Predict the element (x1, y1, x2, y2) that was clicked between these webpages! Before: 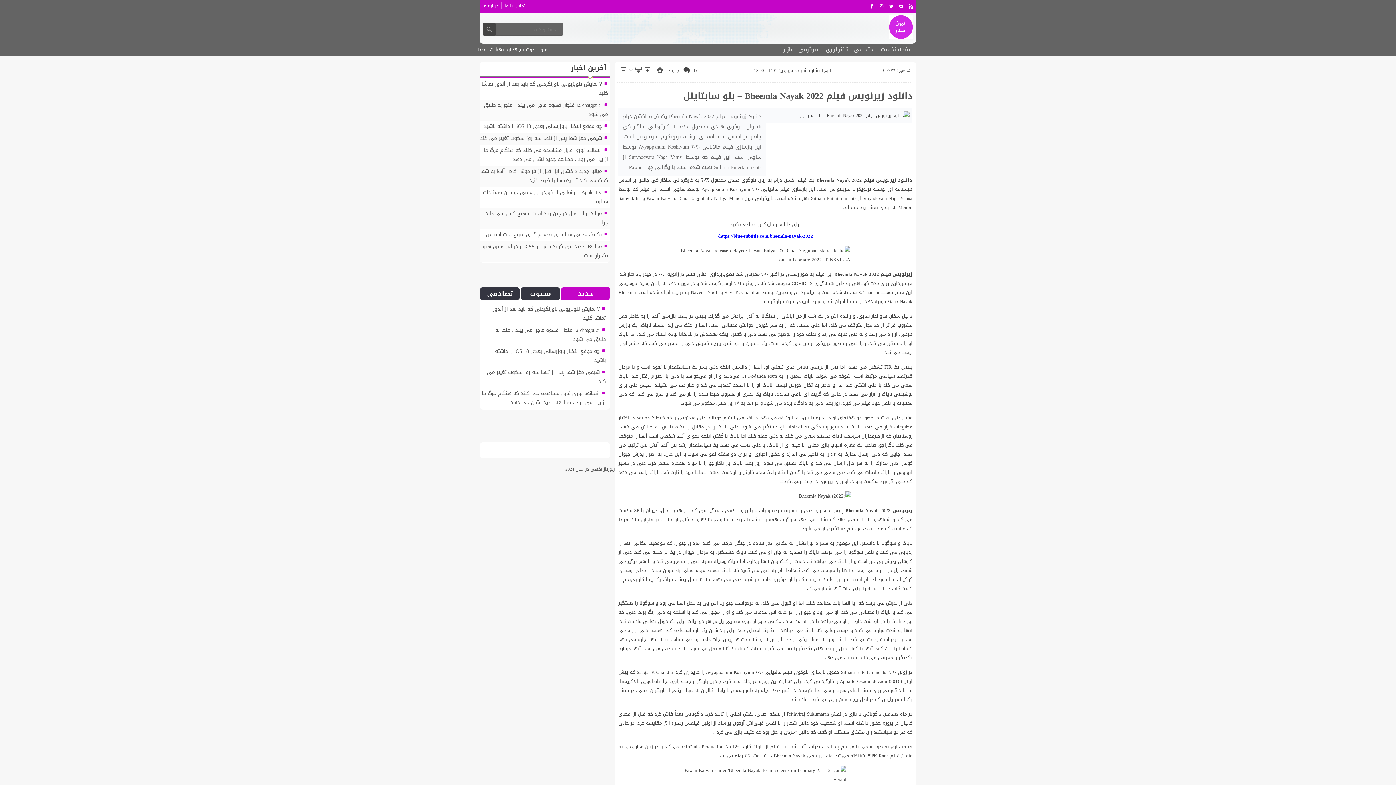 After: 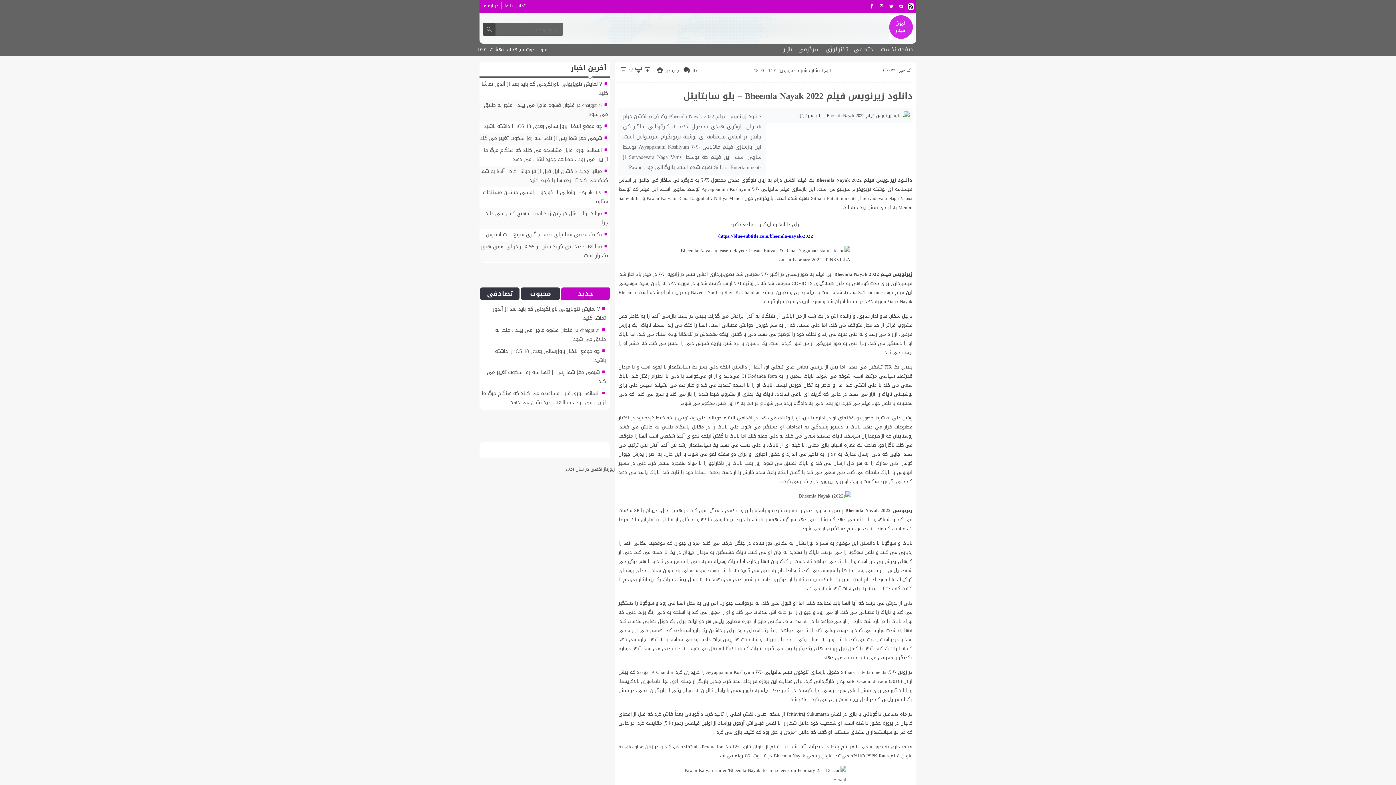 Action: bbox: (908, 3, 914, 9)